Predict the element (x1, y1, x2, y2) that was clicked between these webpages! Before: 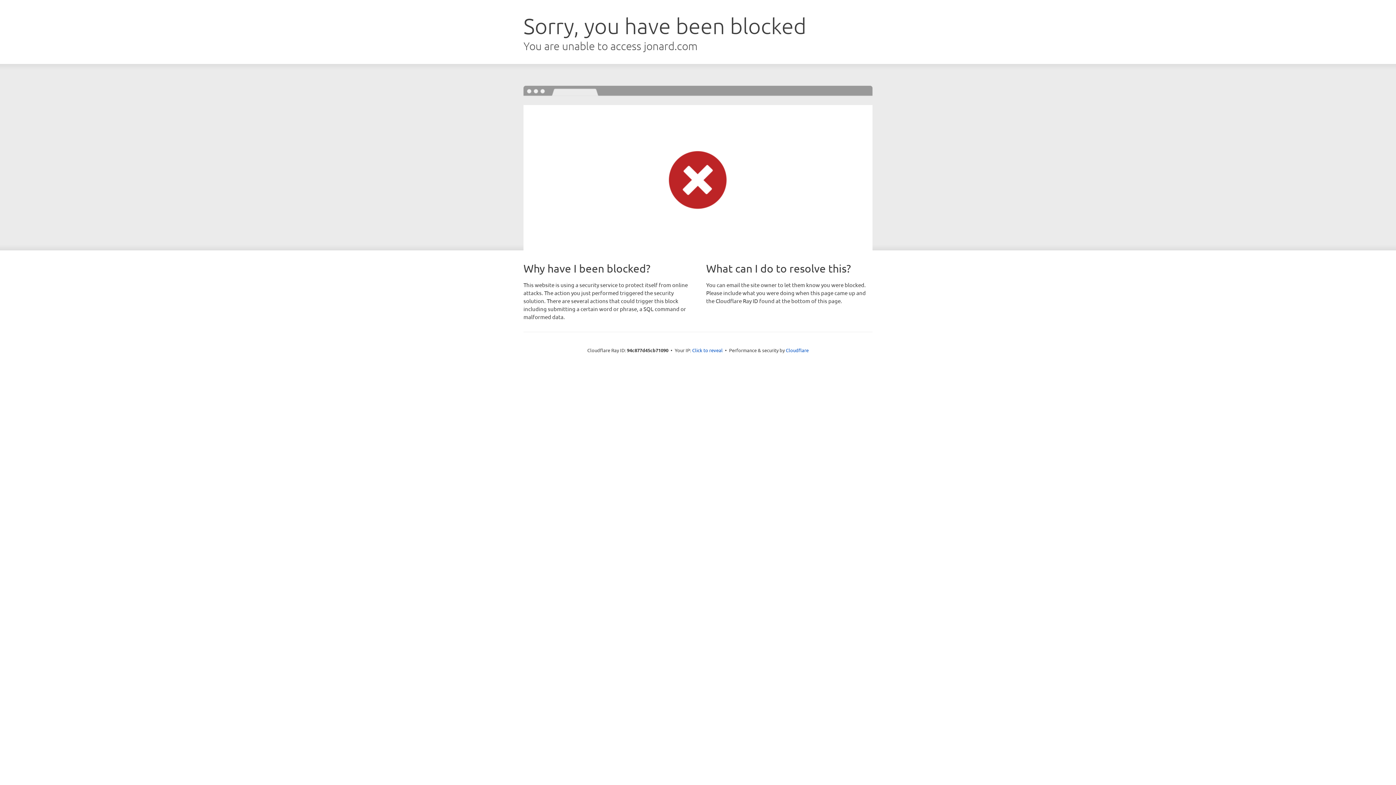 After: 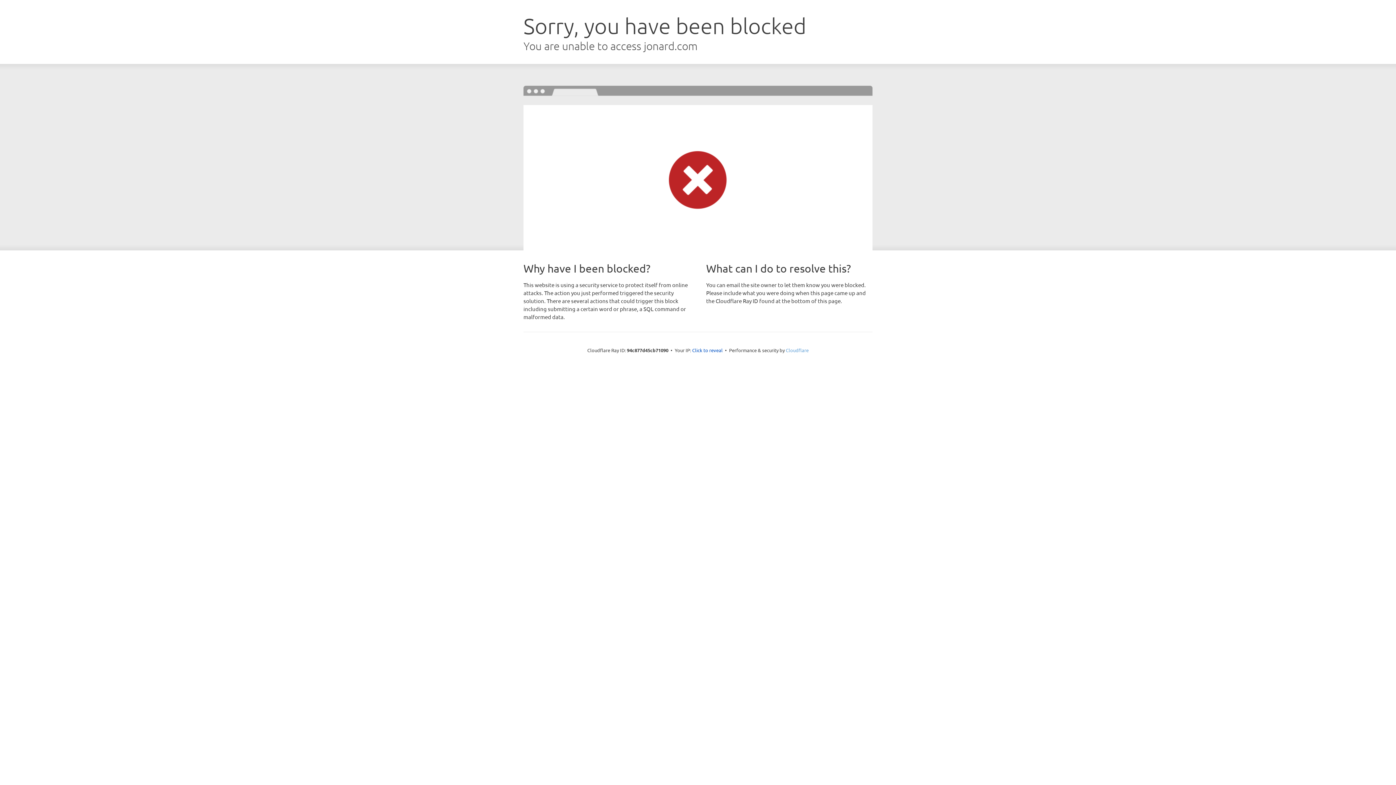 Action: label: Cloudflare bbox: (786, 347, 808, 353)